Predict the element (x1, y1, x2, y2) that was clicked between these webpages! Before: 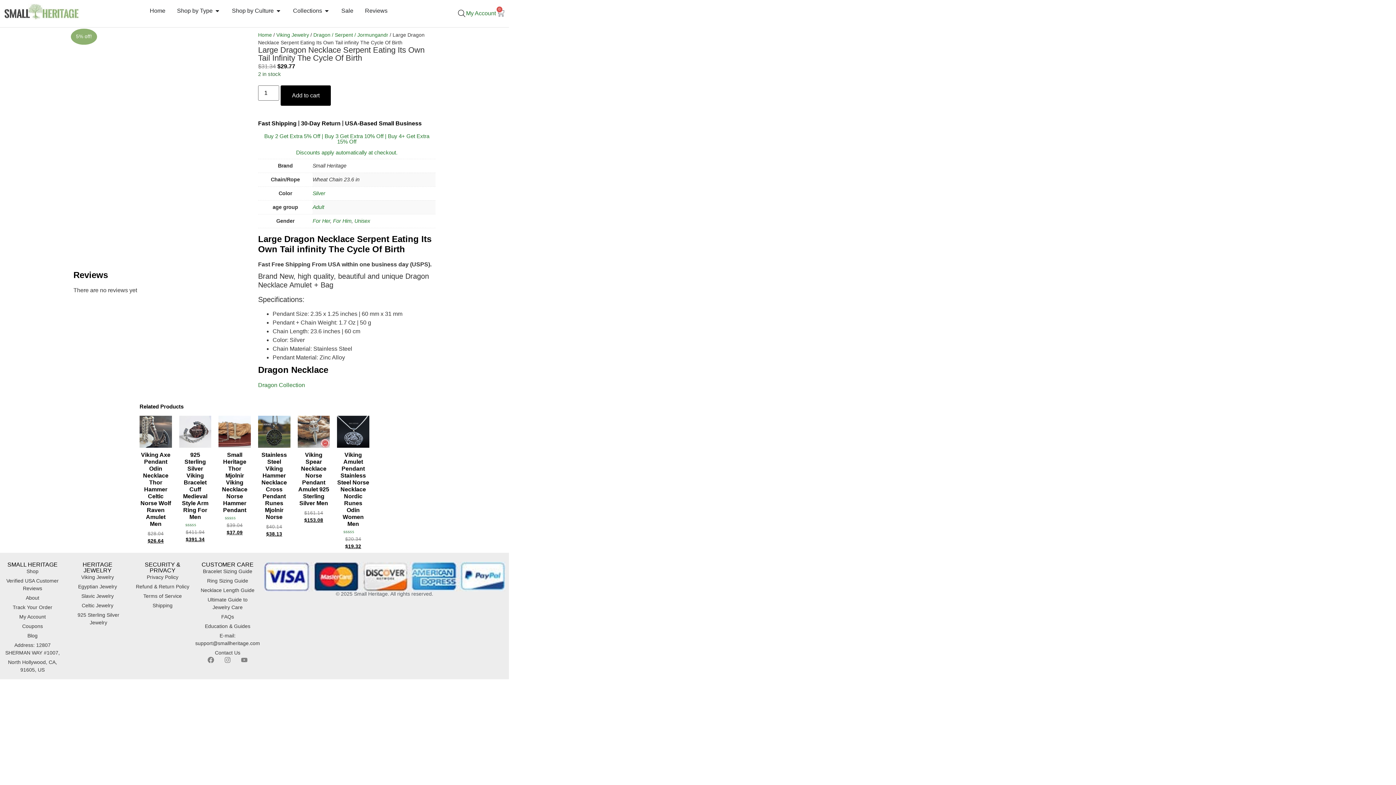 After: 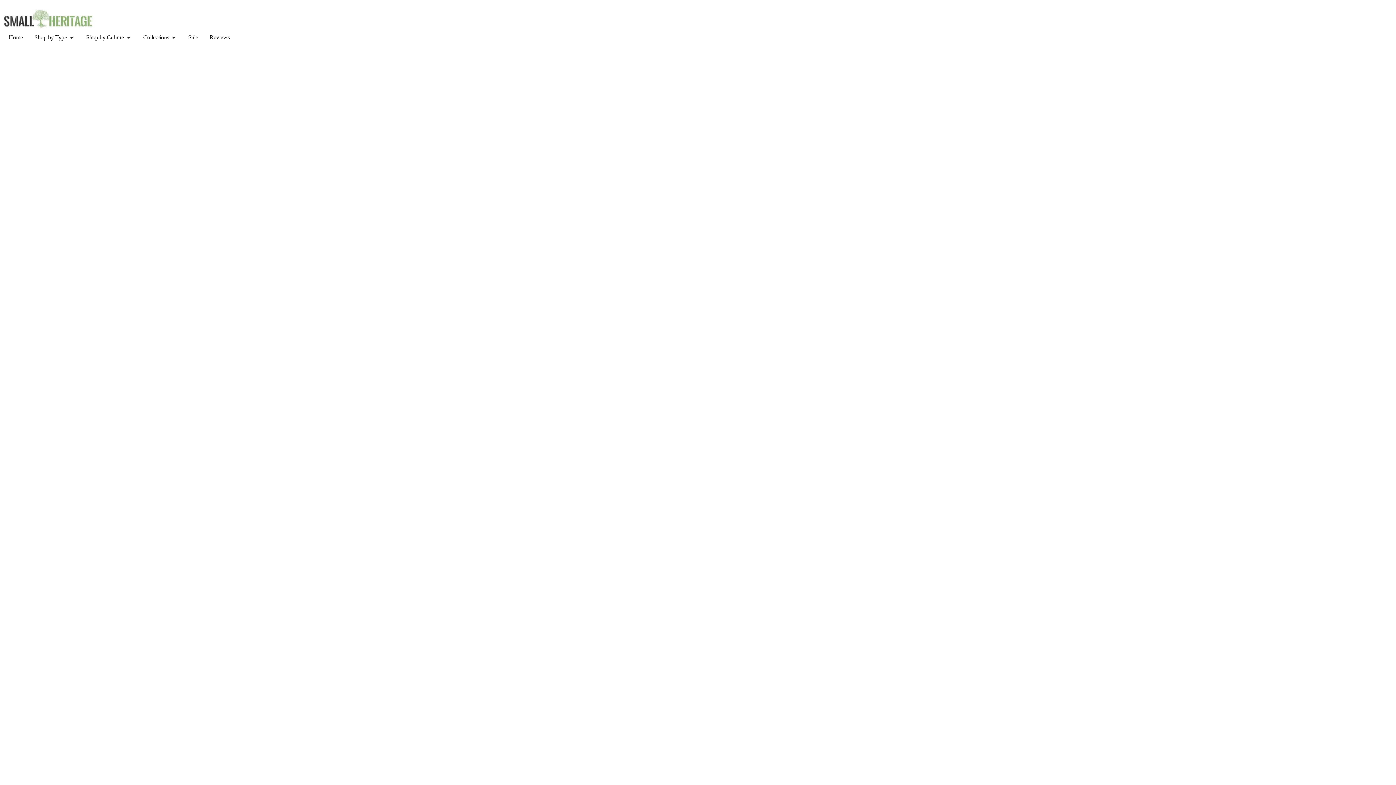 Action: bbox: (198, 596, 256, 611) label: Ultimate Guide to Jewelry Care